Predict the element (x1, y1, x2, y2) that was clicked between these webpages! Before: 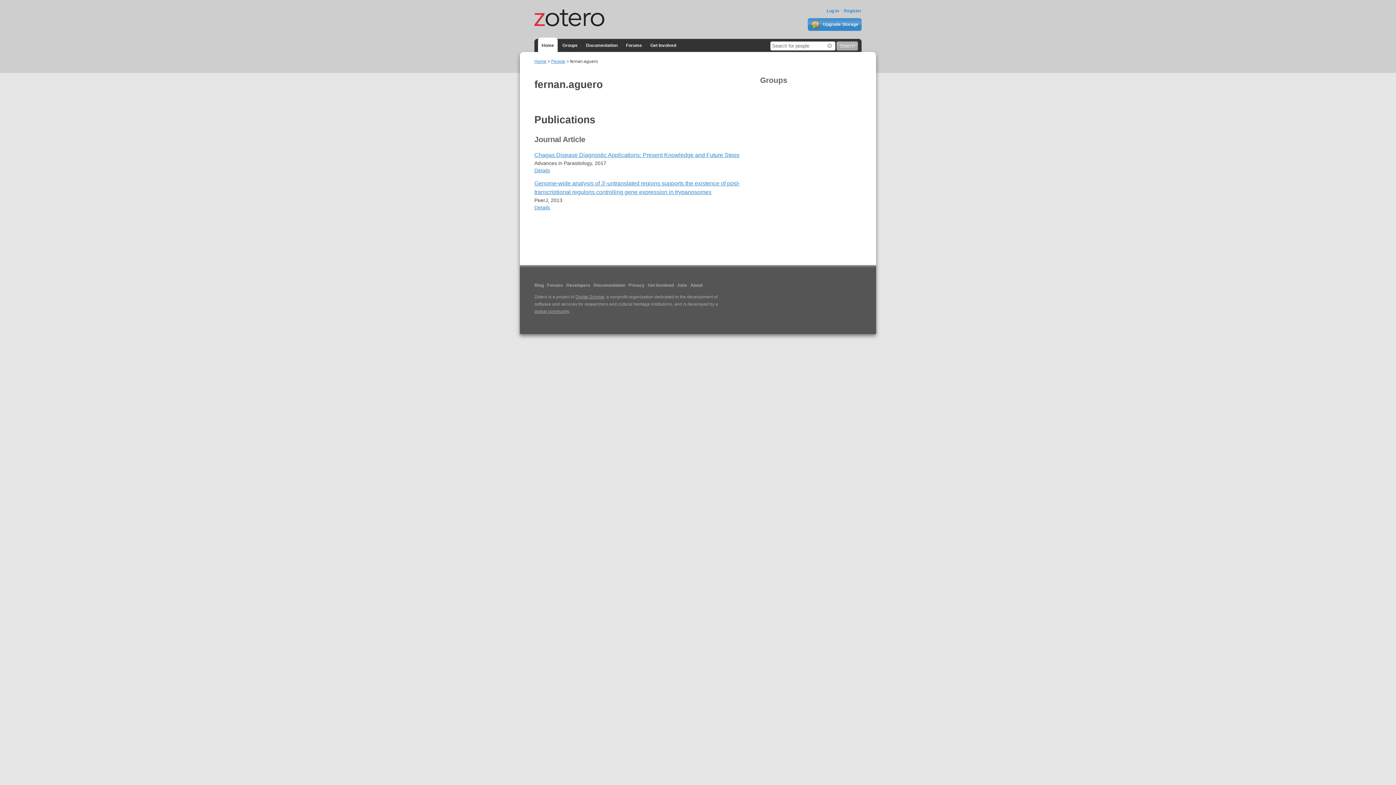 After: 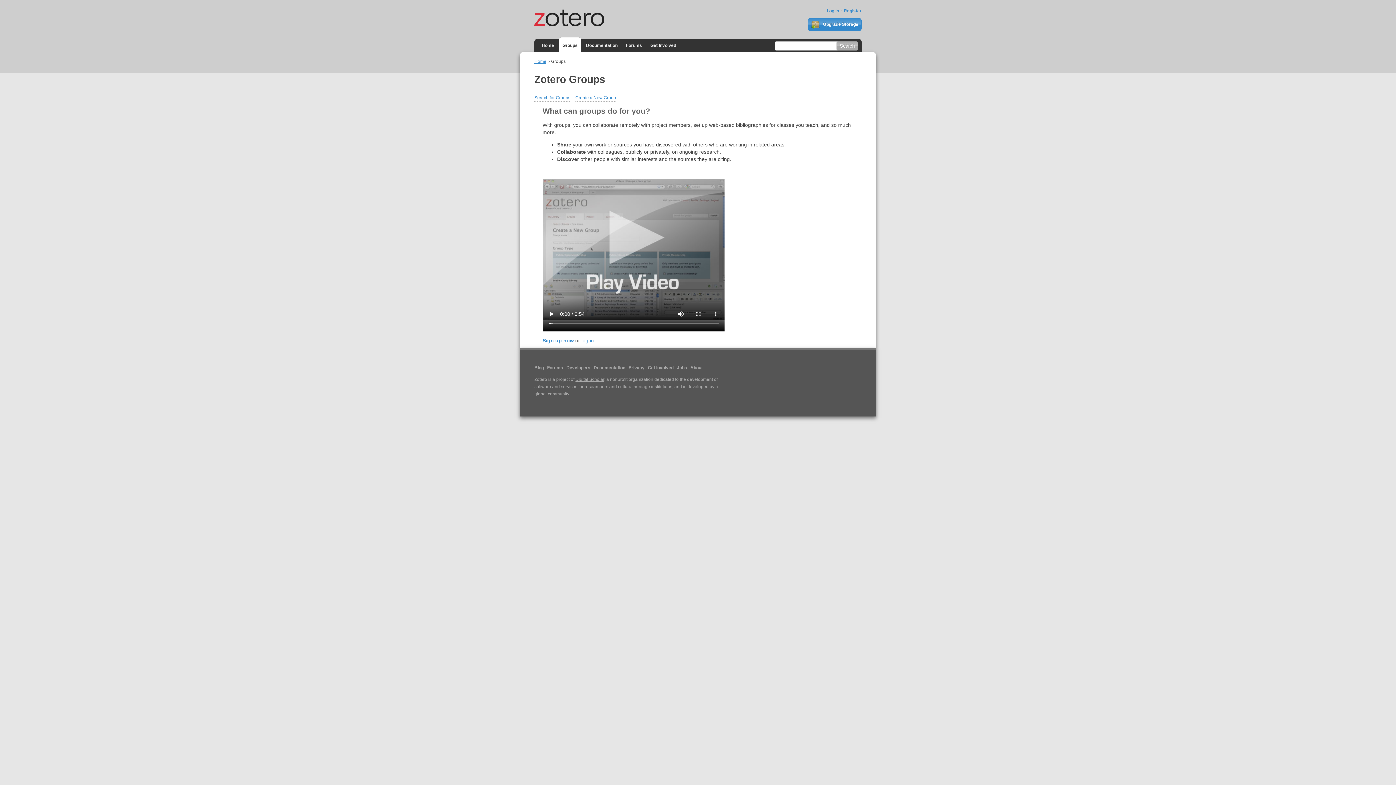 Action: bbox: (558, 37, 581, 52) label: Groups